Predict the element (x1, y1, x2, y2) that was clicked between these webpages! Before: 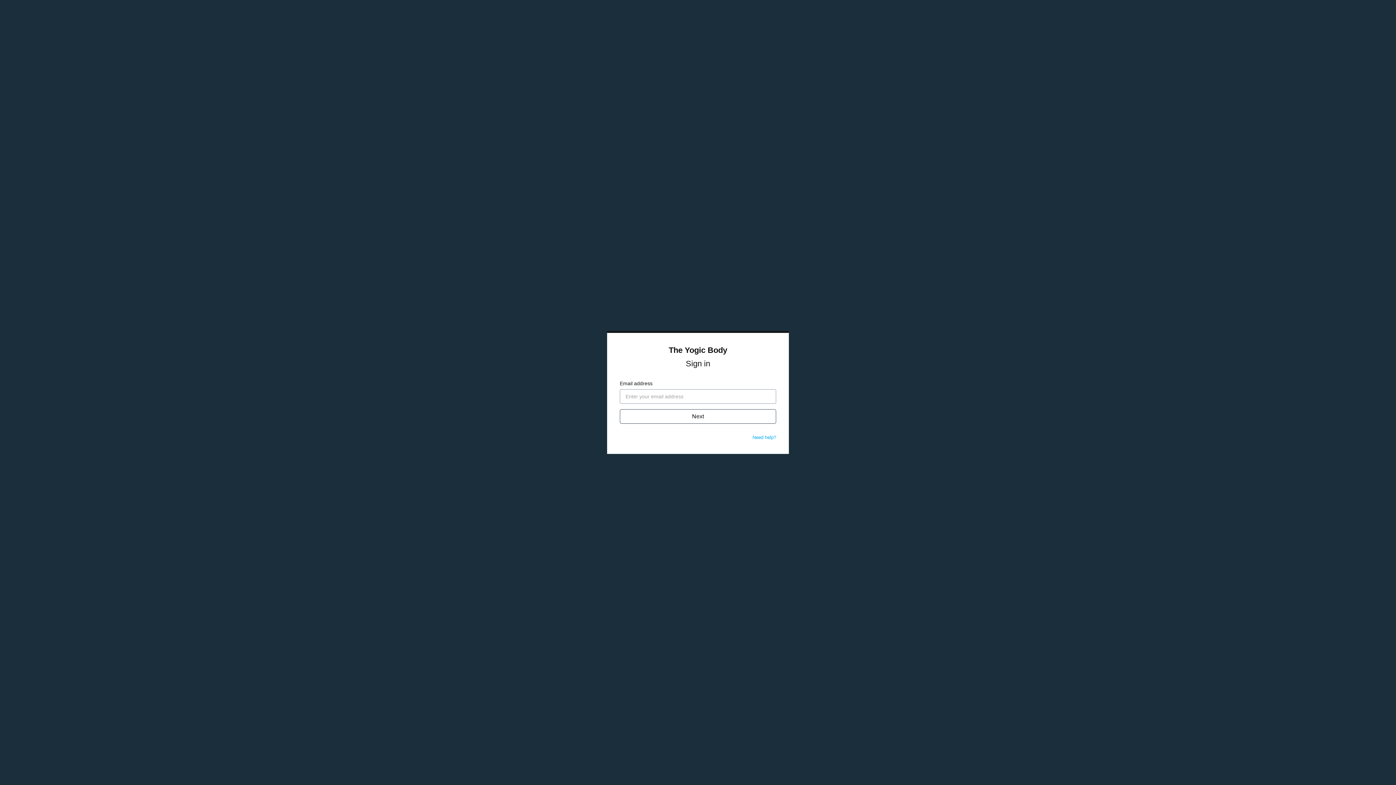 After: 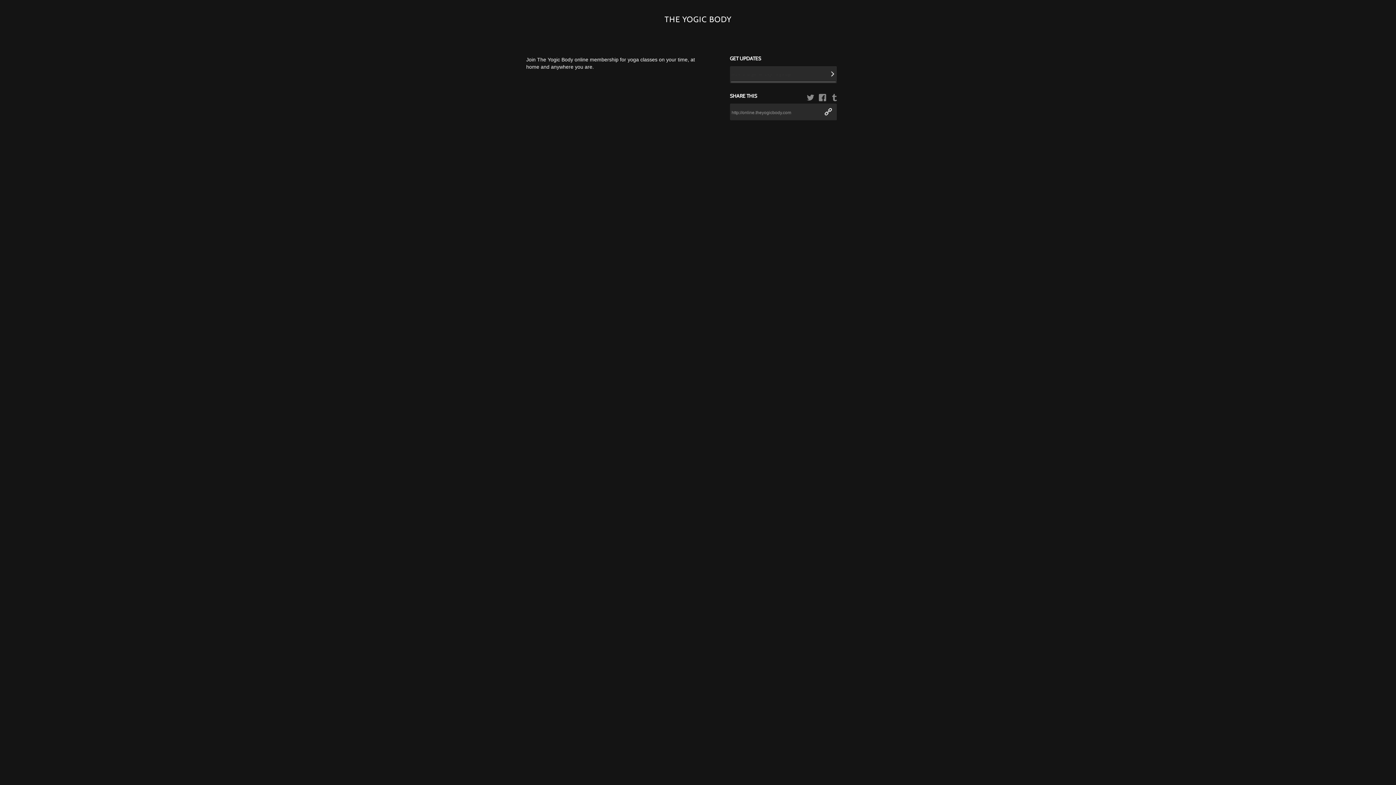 Action: label: The Yogic Body bbox: (668, 345, 727, 354)